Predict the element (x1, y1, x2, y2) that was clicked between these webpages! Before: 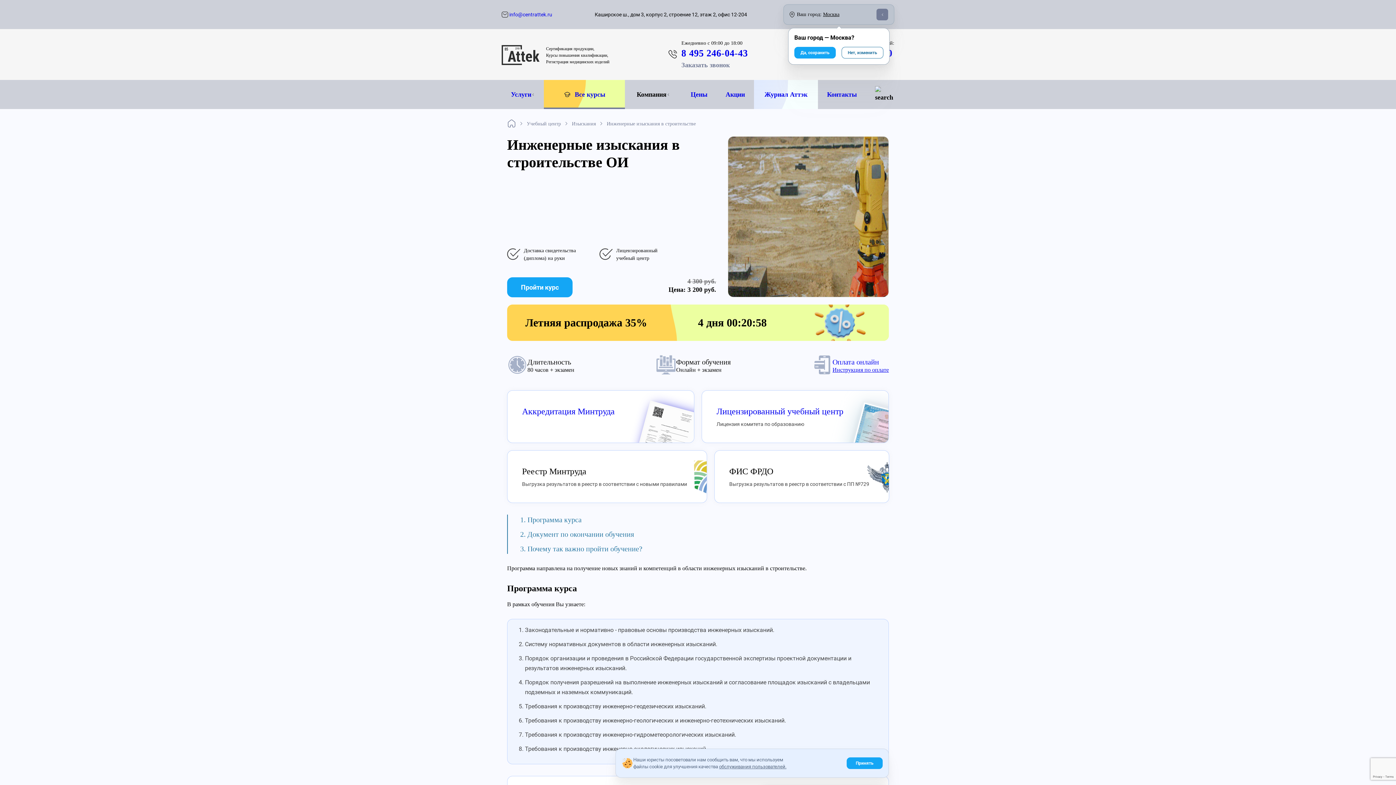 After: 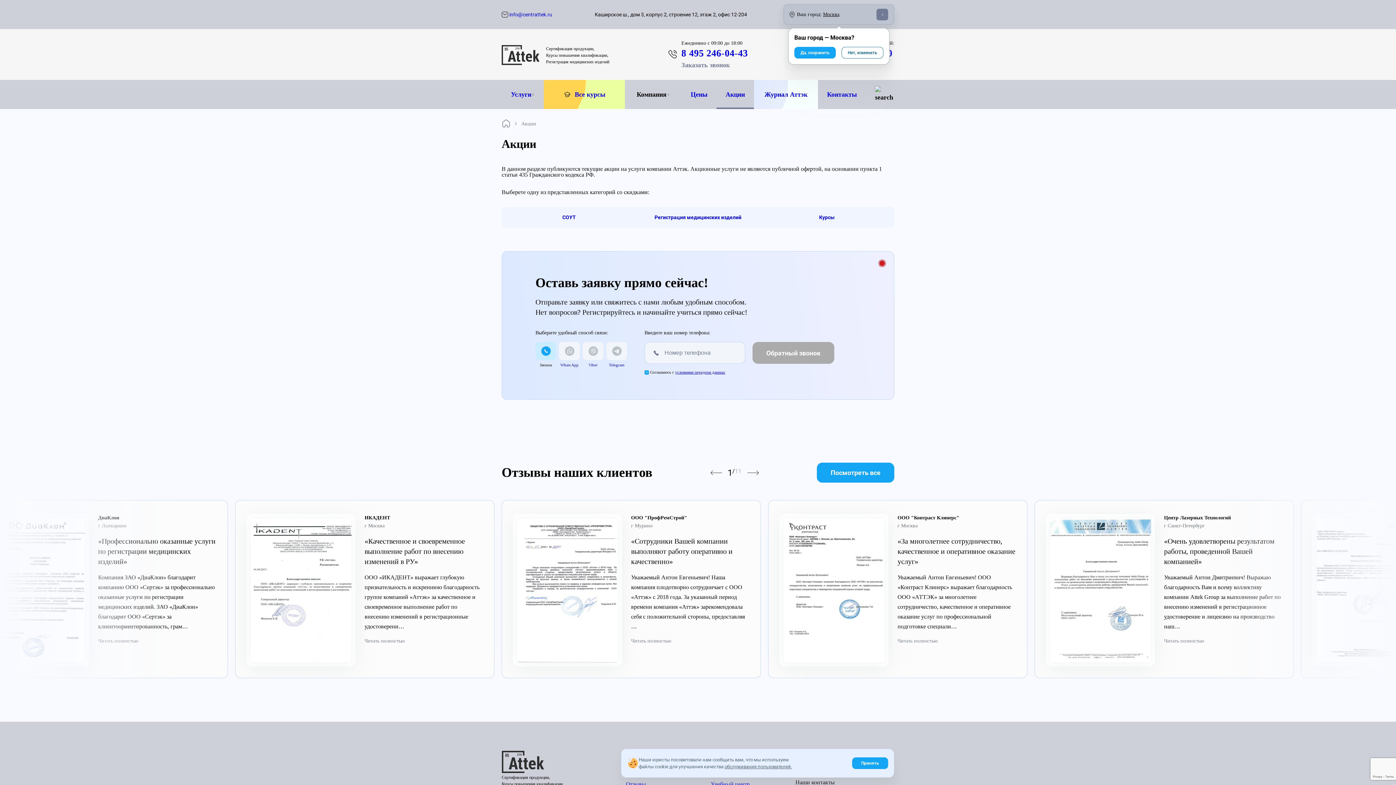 Action: label: Акции bbox: (716, 80, 754, 109)